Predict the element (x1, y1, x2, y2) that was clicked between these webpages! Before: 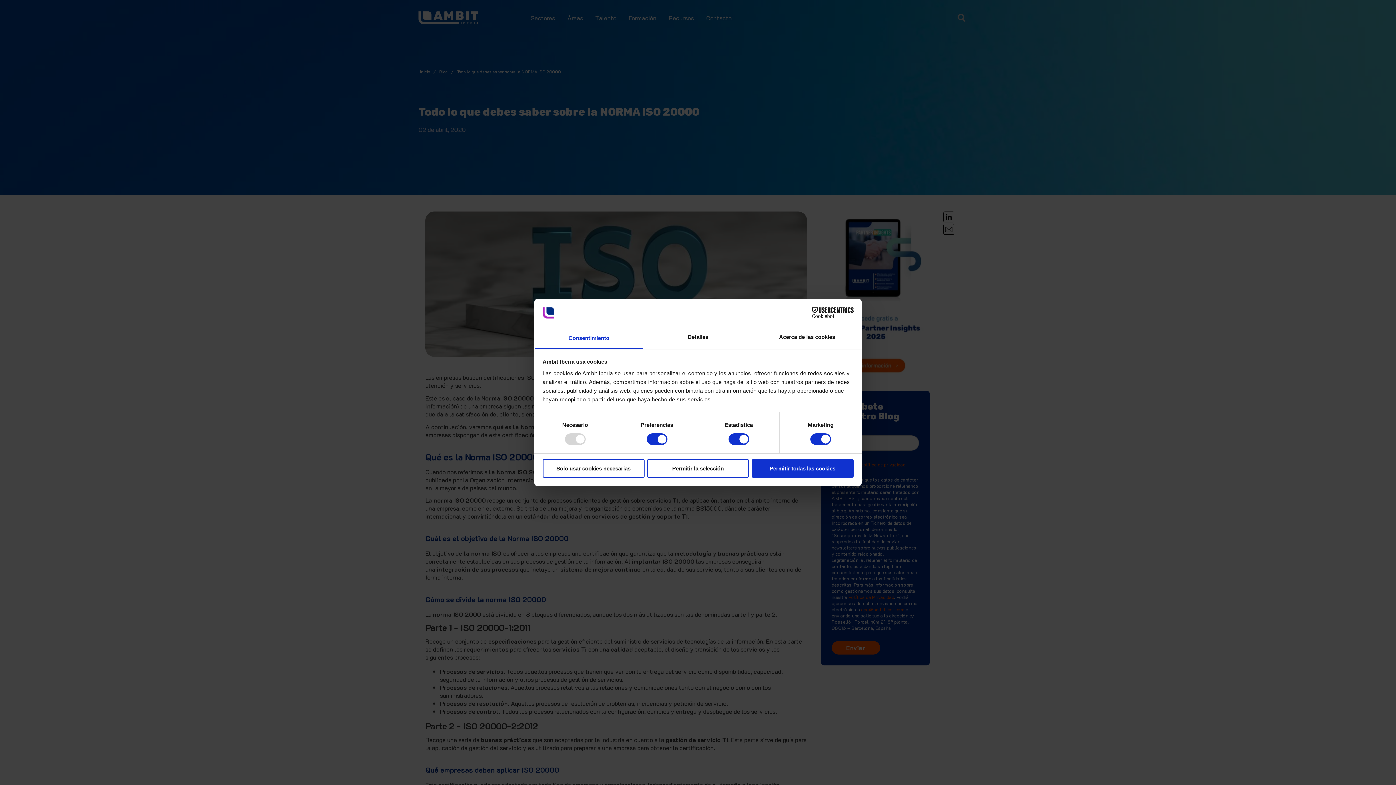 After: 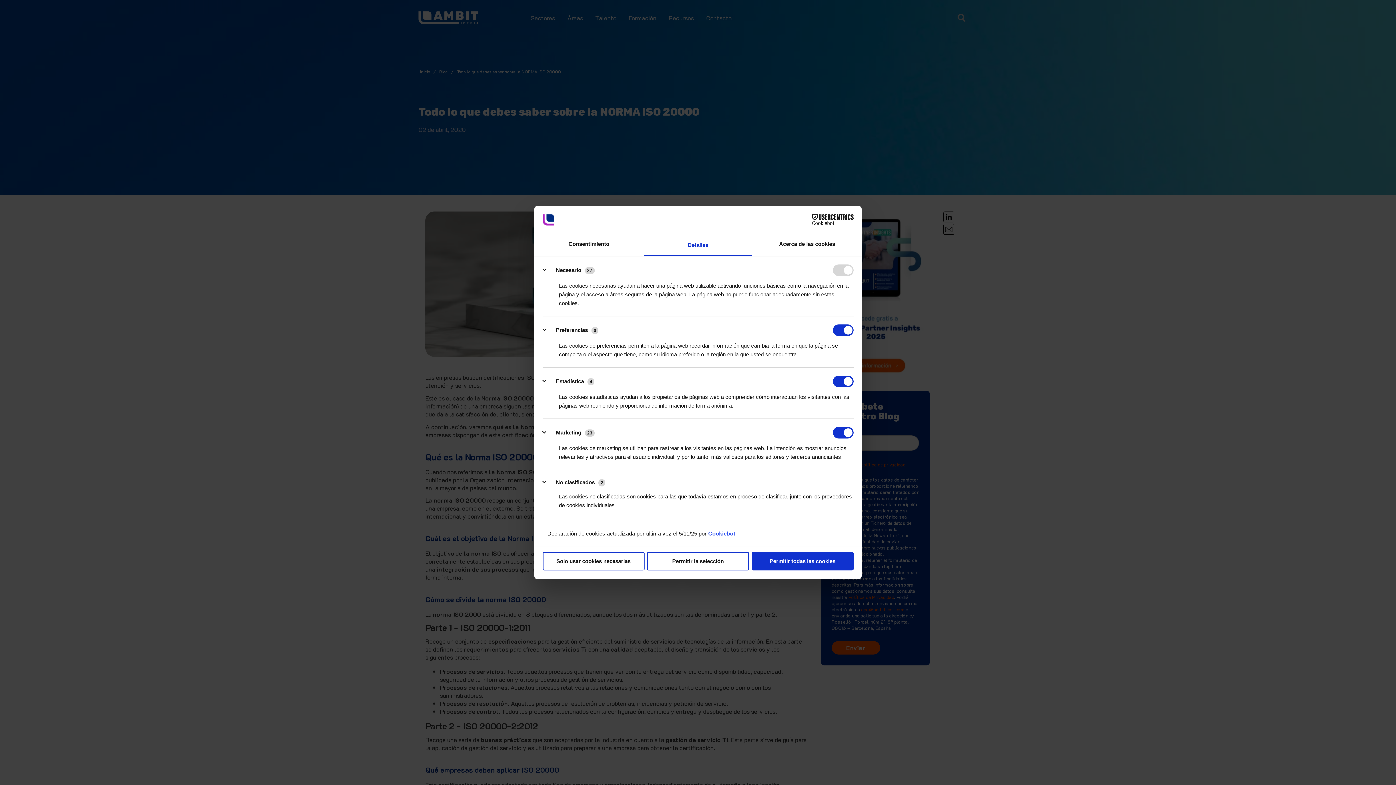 Action: label: Detalles bbox: (643, 327, 752, 349)